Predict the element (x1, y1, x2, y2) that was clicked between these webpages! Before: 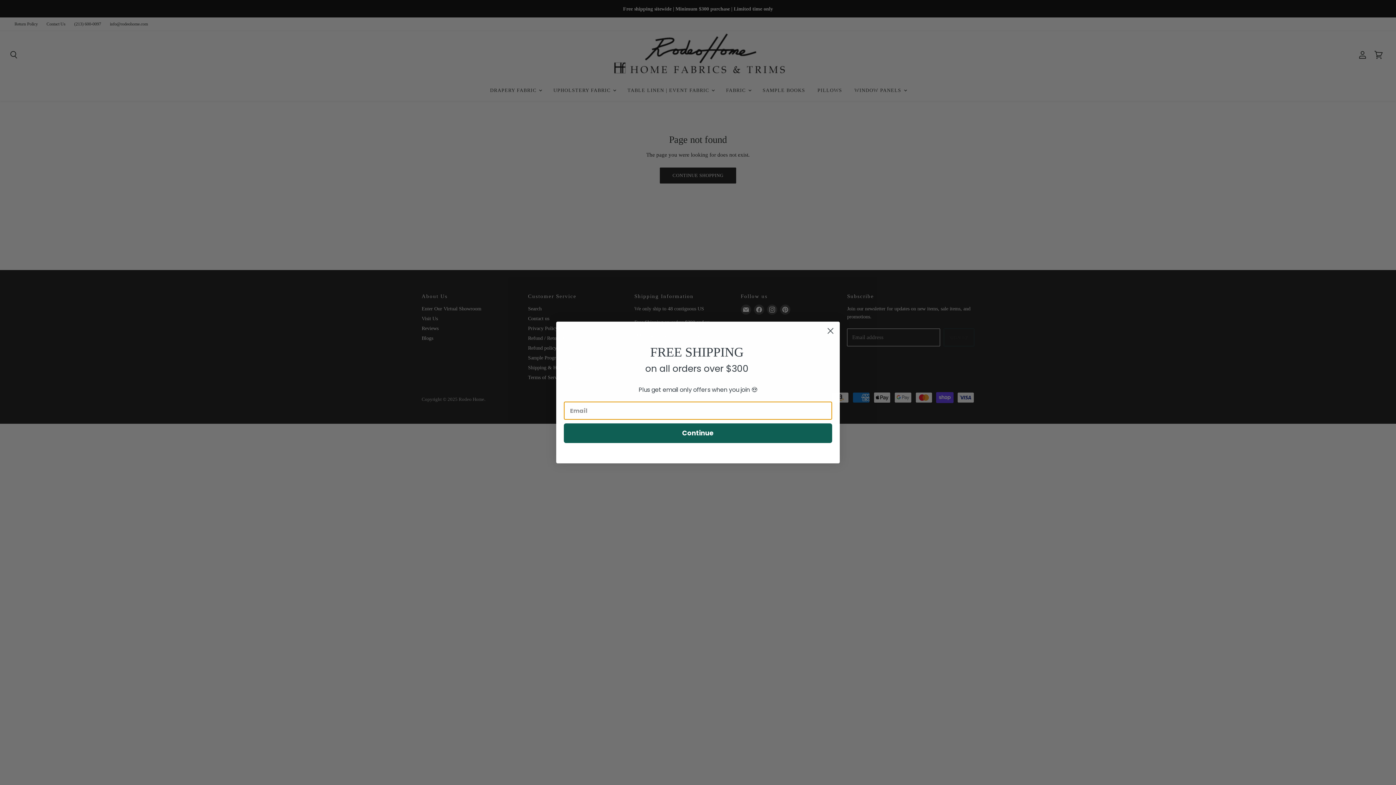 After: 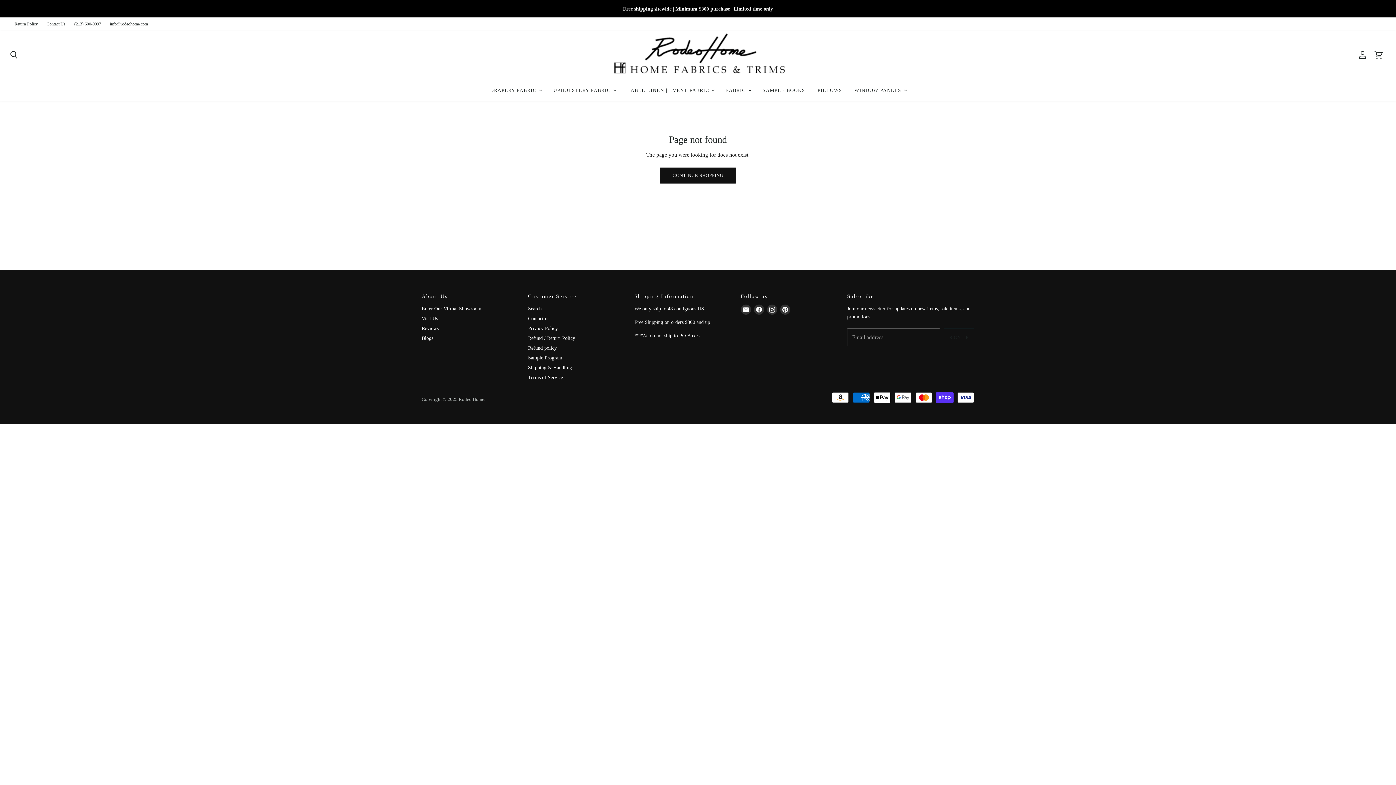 Action: bbox: (824, 324, 837, 337) label: Close dialog